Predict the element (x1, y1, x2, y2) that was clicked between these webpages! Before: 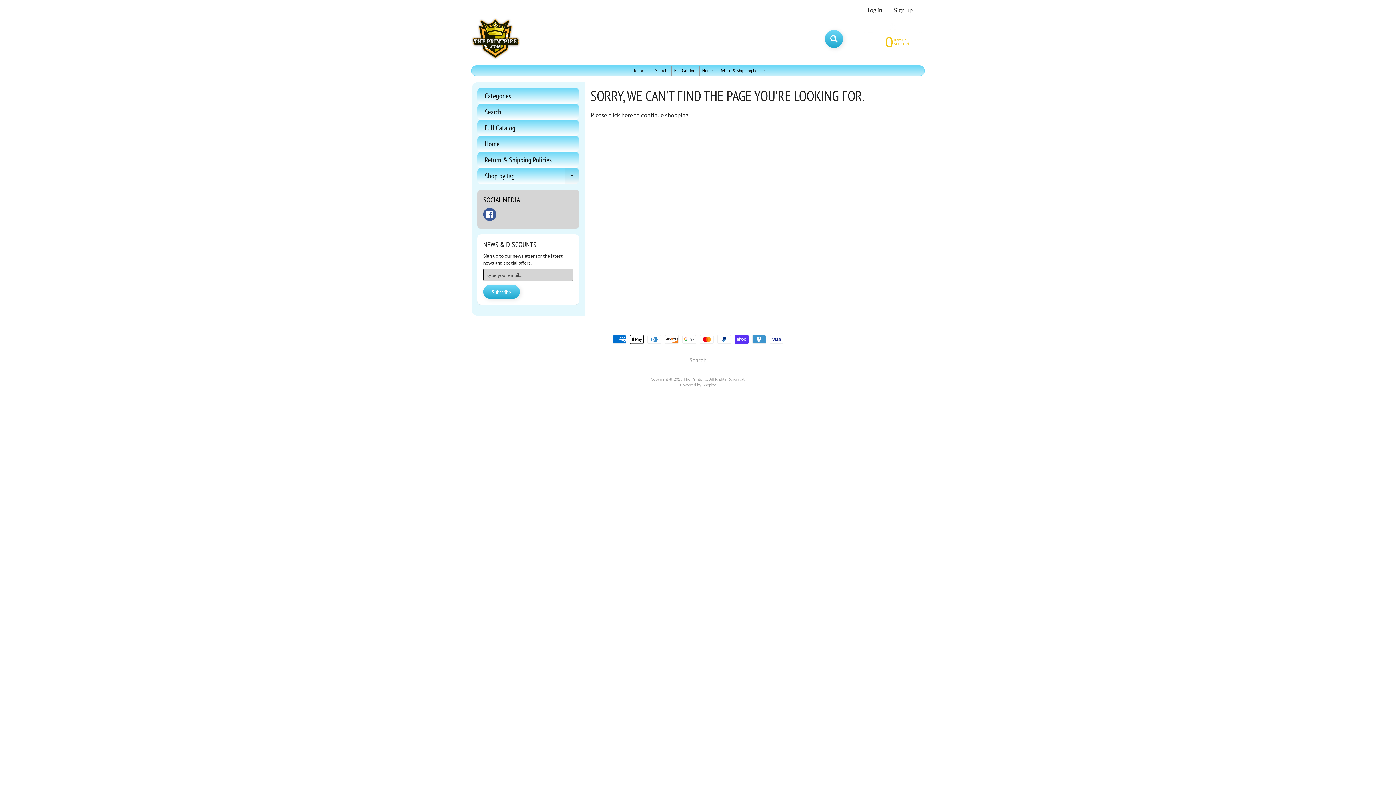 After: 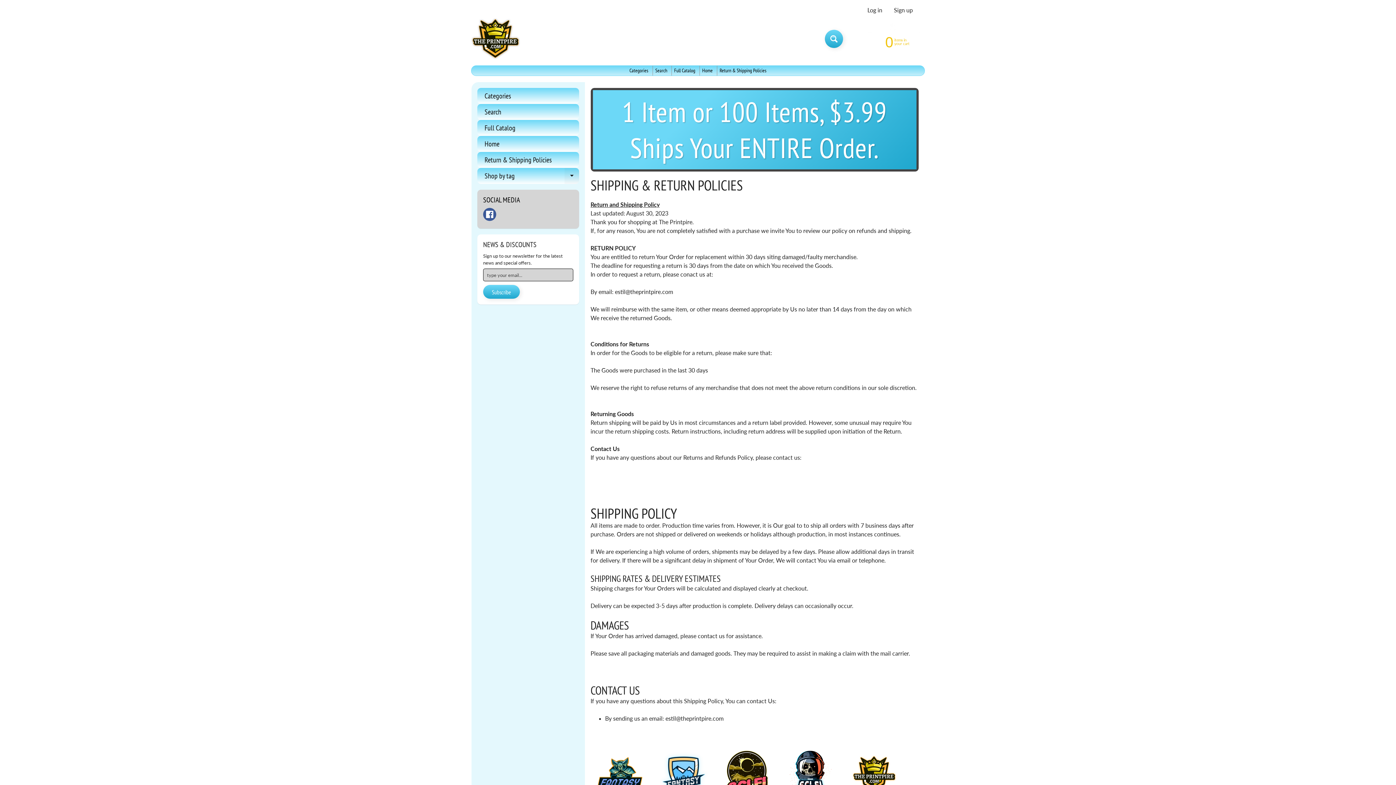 Action: label: Return & Shipping Policies bbox: (717, 65, 769, 75)